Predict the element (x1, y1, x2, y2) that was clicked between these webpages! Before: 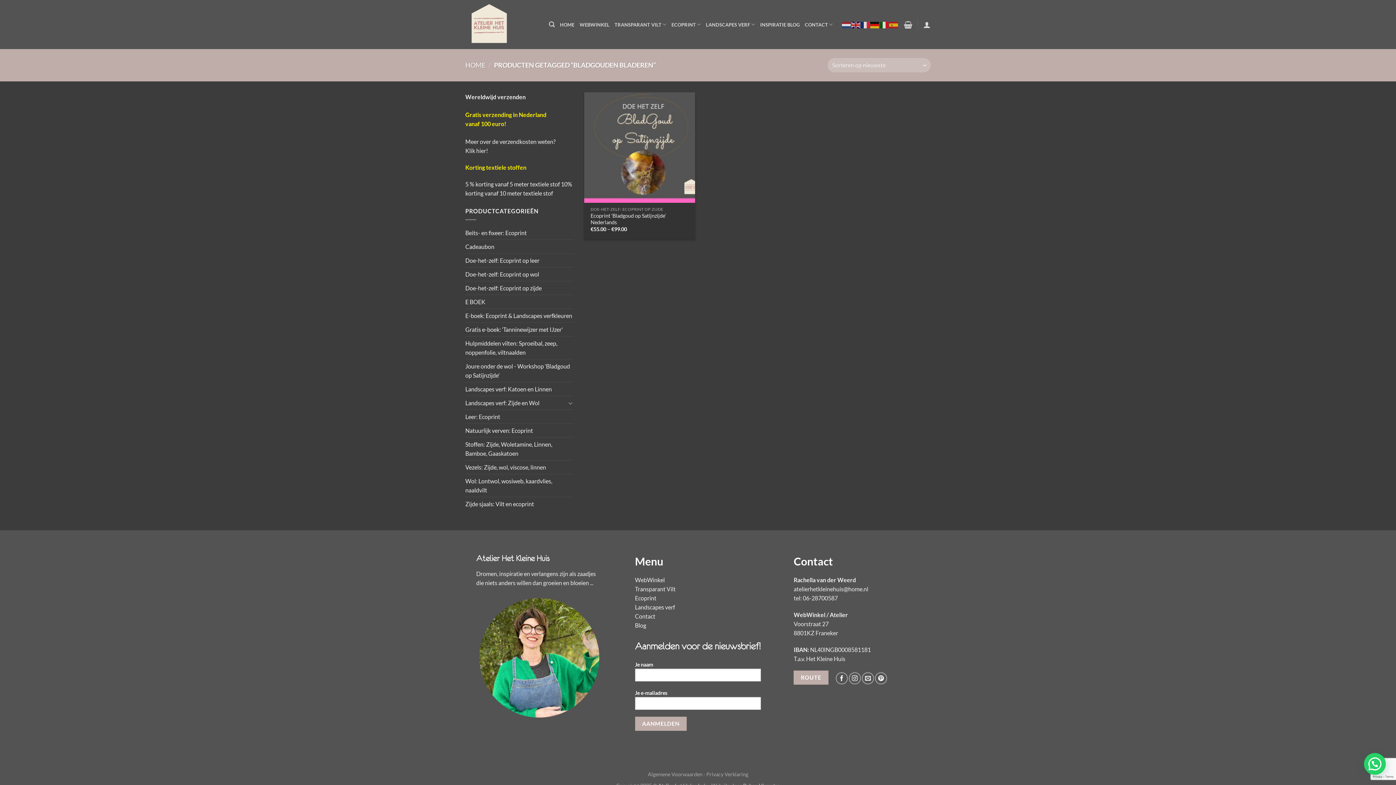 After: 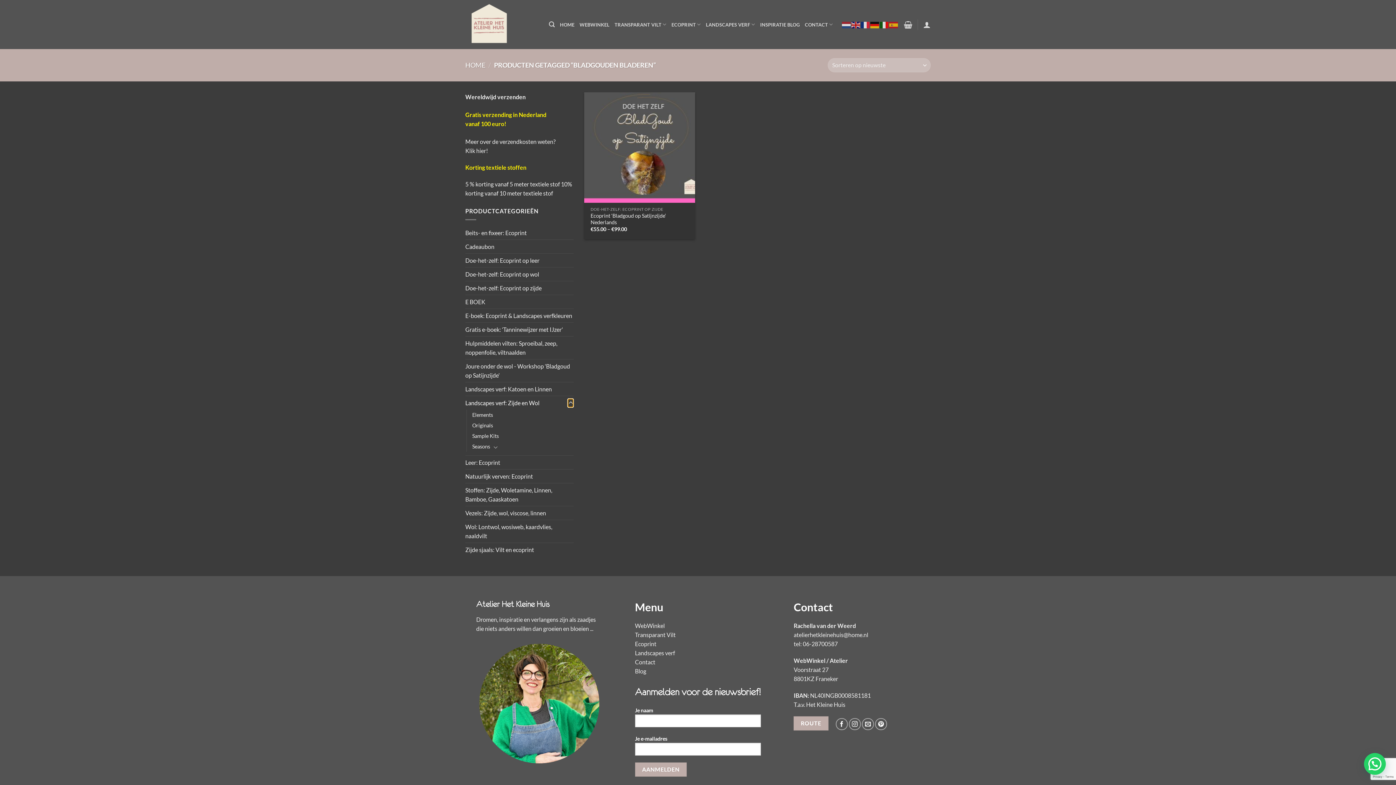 Action: label: Toggle bbox: (567, 398, 573, 407)